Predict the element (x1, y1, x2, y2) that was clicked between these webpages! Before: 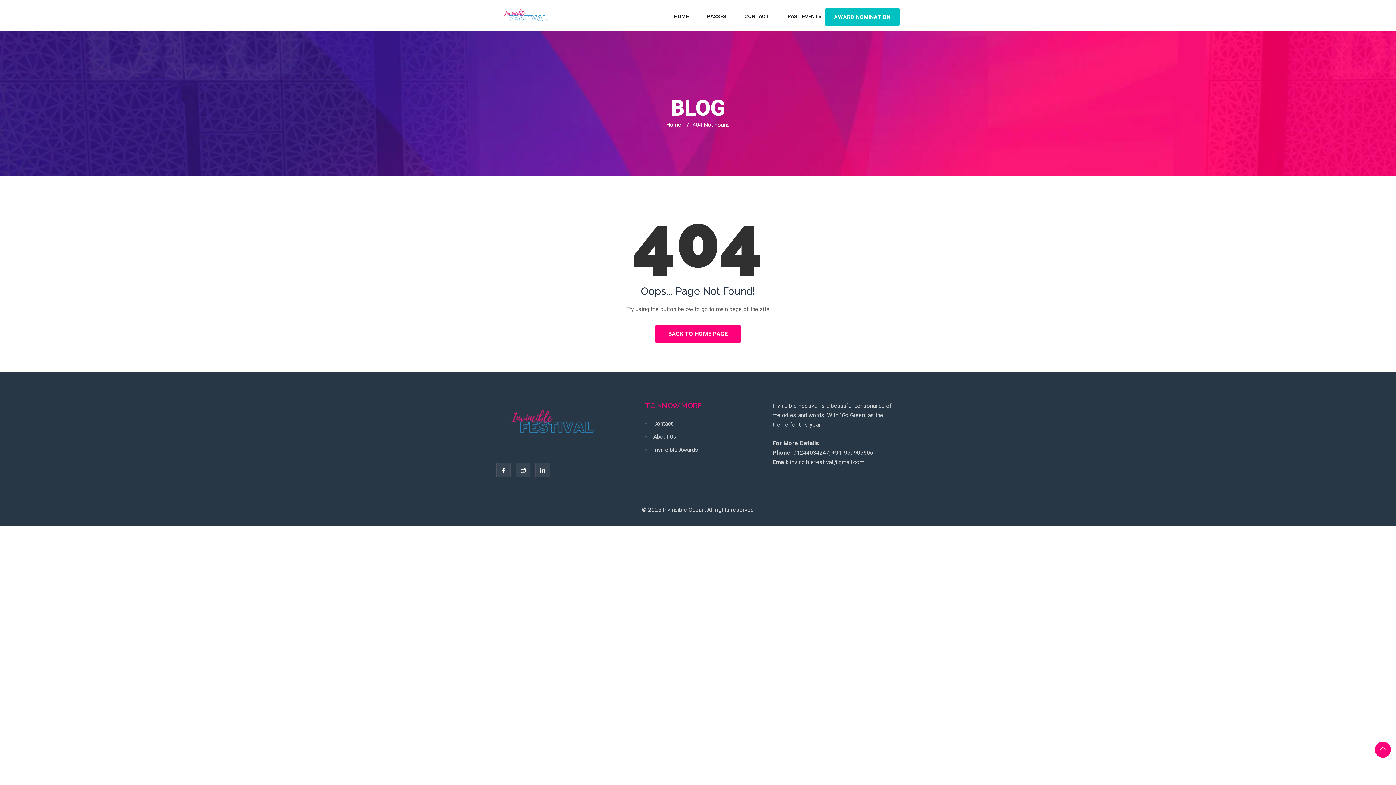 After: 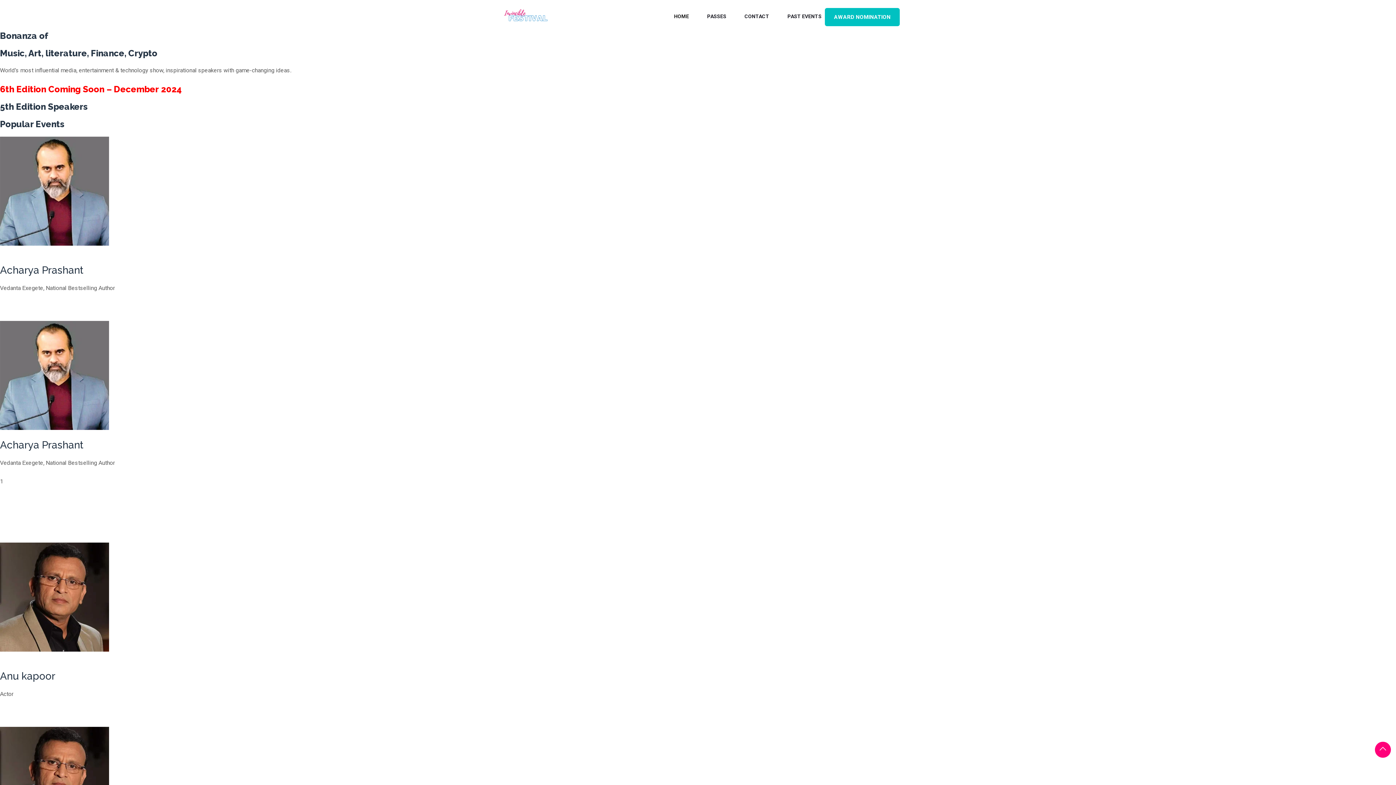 Action: bbox: (666, 121, 681, 128) label: Home